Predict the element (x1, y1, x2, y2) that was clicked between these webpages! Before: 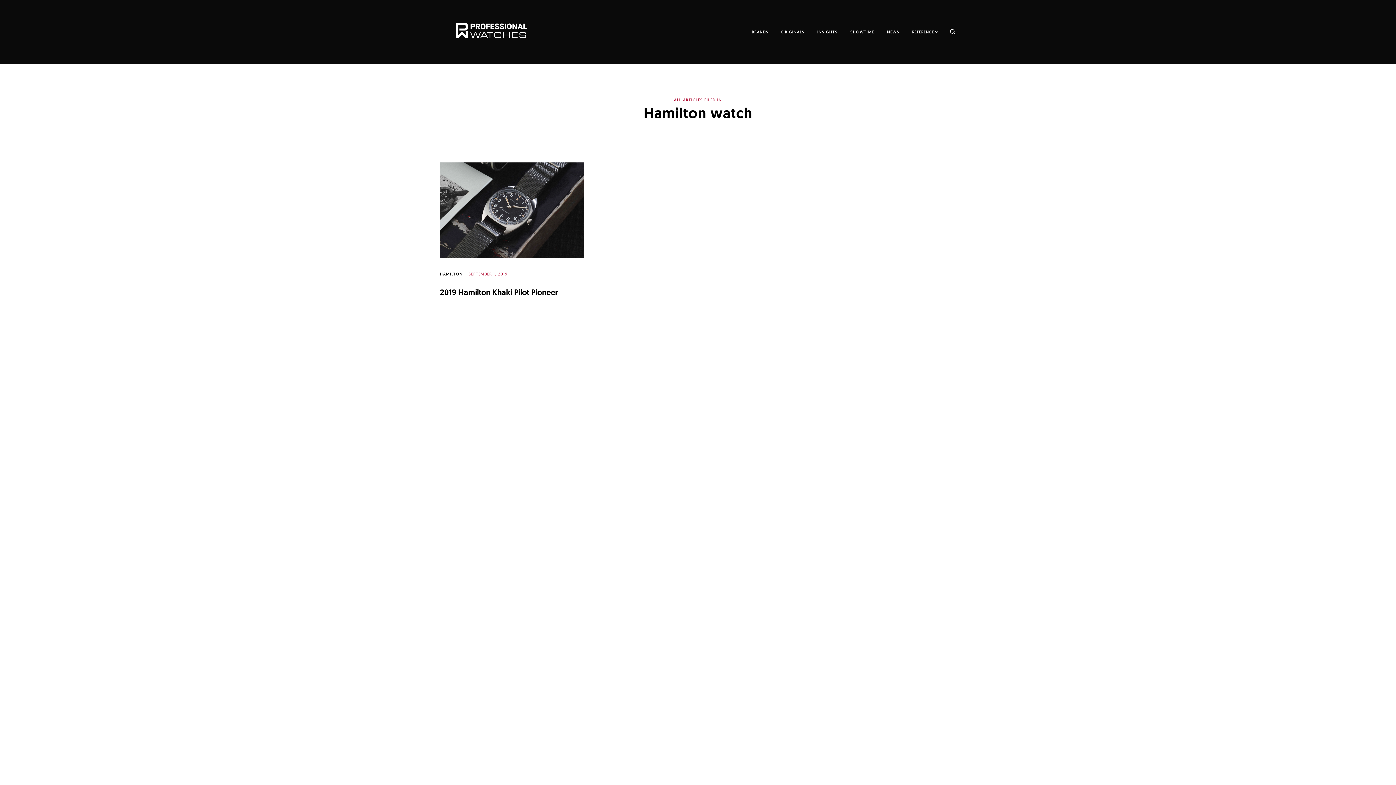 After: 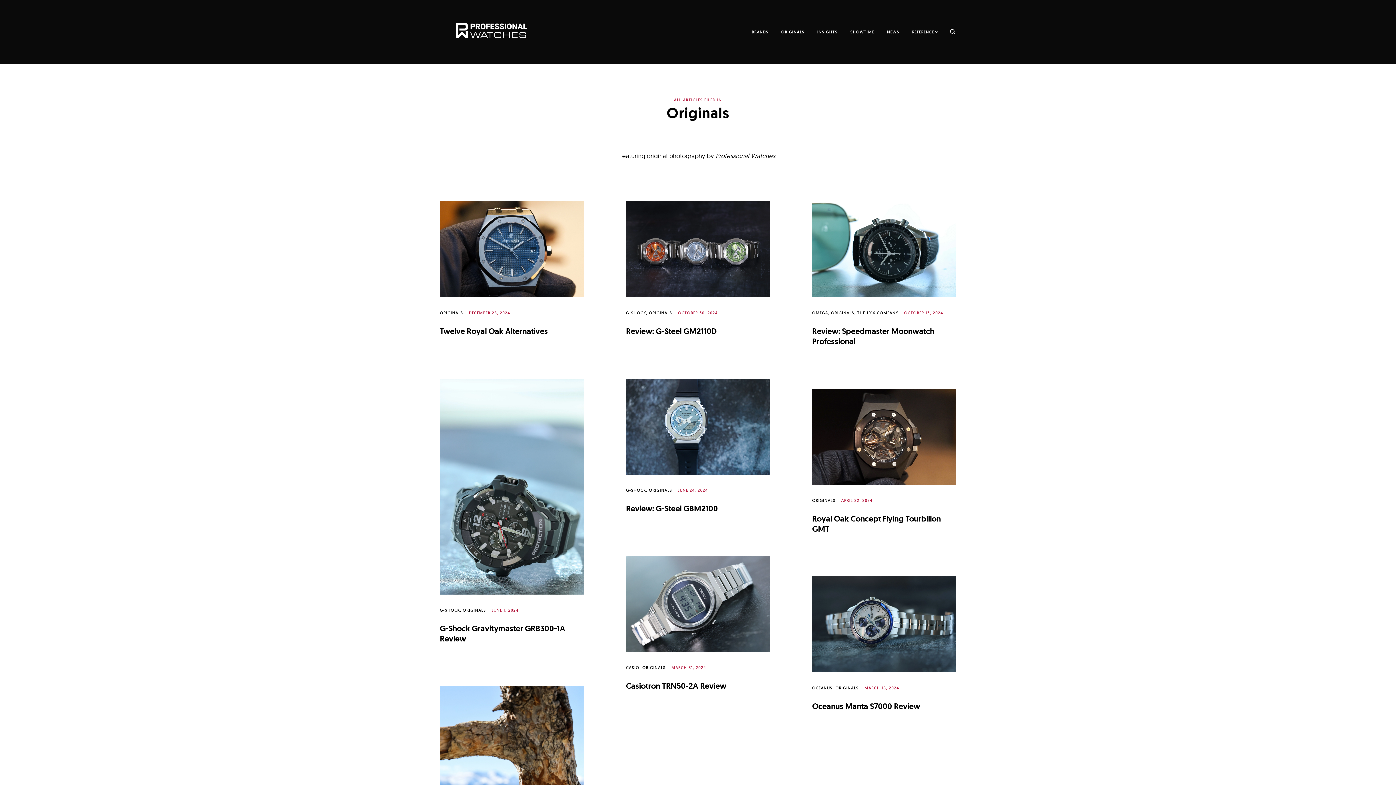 Action: bbox: (781, 26, 804, 37) label: ORIGINALS